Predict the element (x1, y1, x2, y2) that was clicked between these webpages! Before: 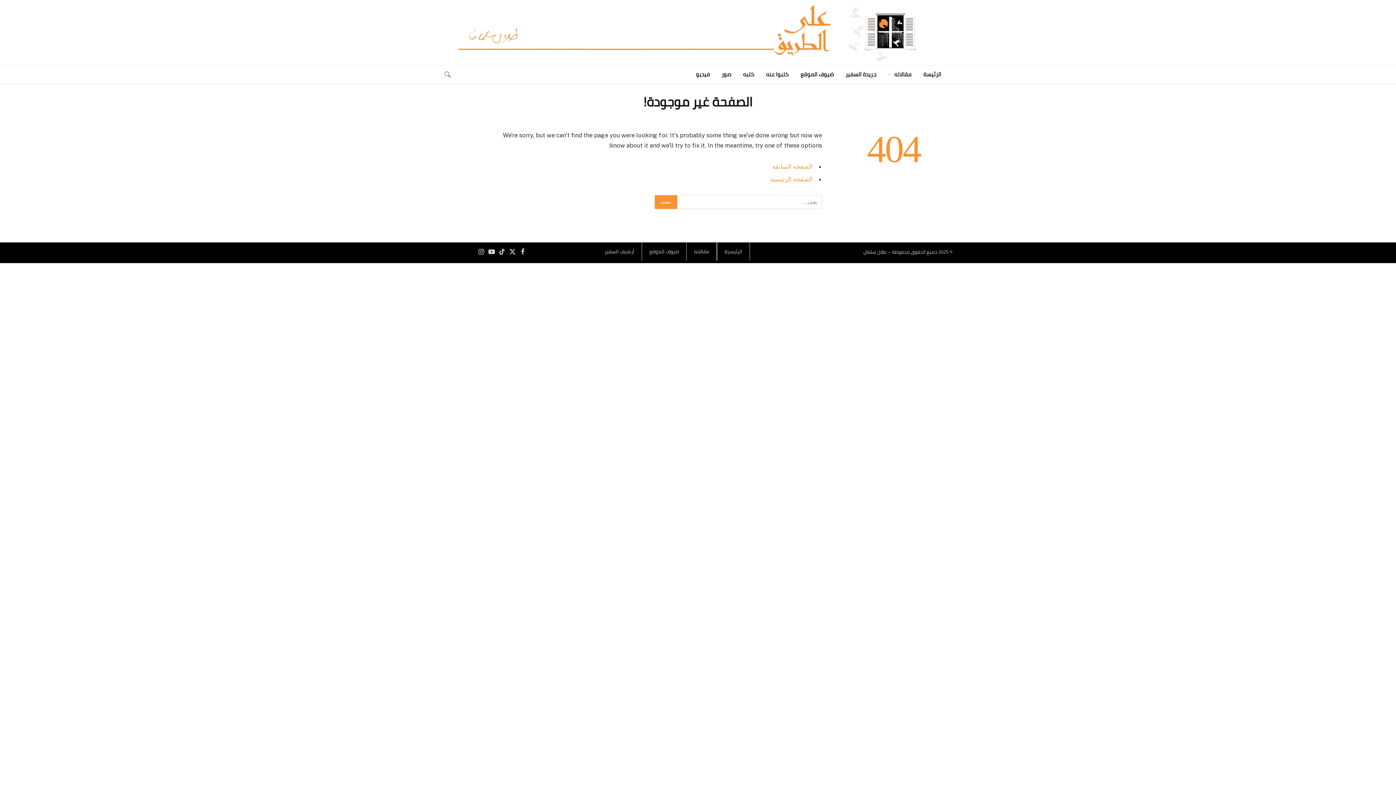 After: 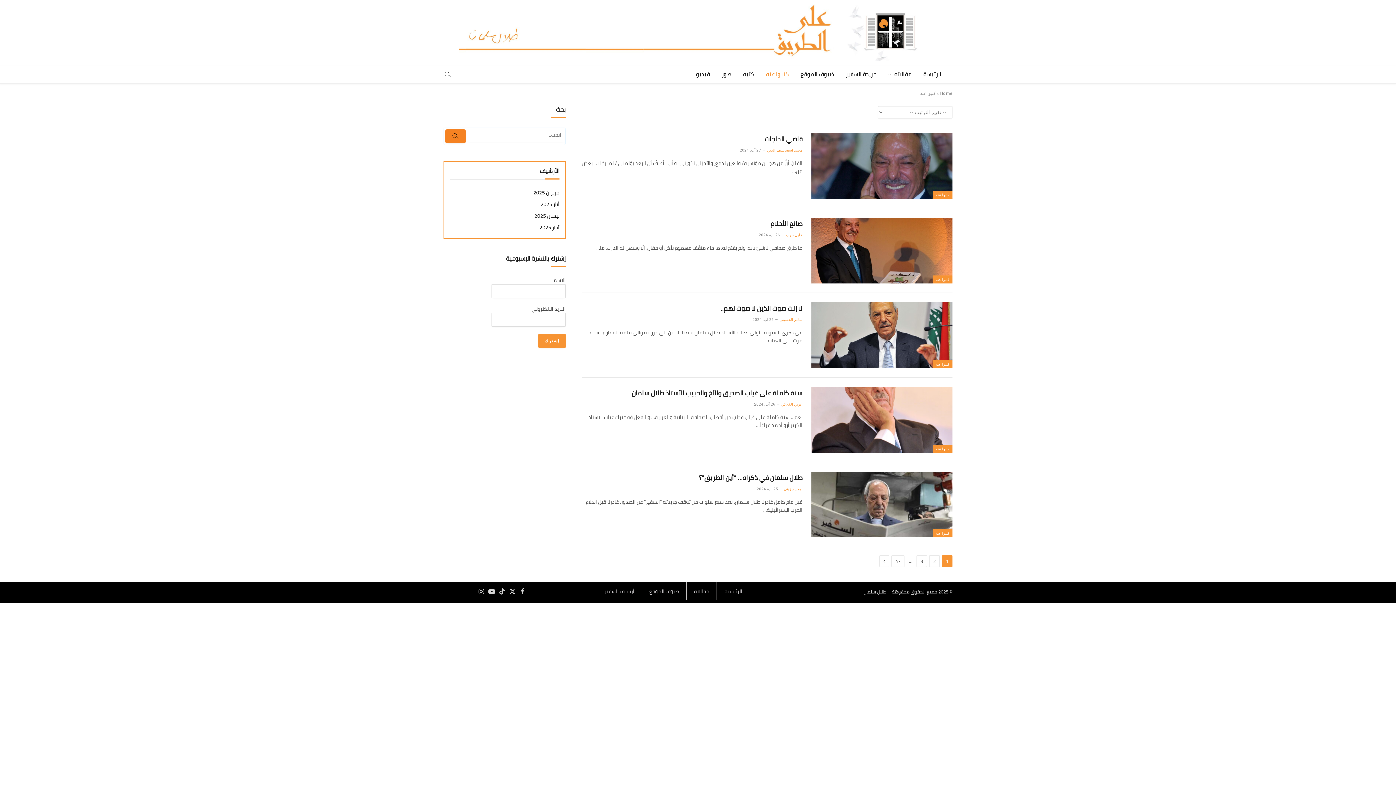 Action: bbox: (760, 65, 794, 83) label: كتبوا عنه